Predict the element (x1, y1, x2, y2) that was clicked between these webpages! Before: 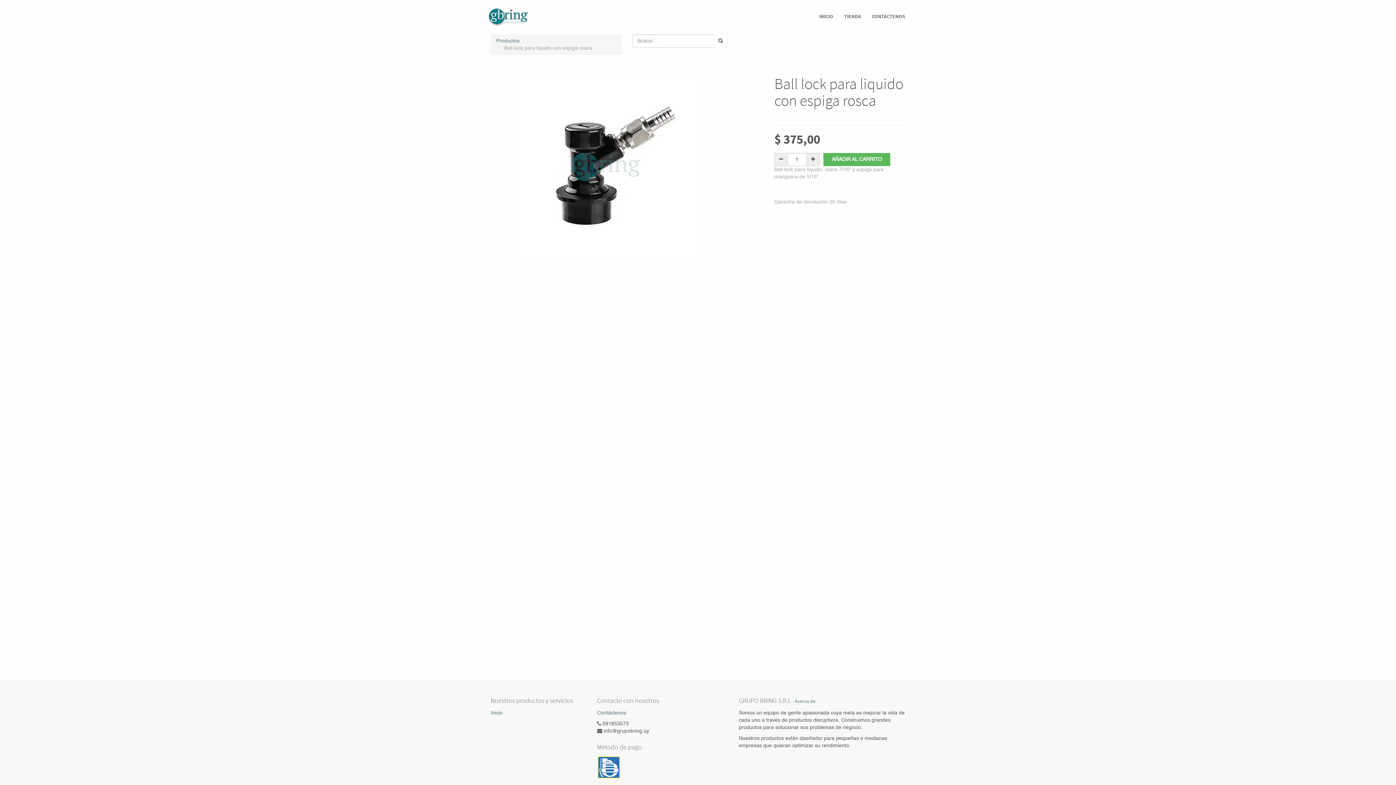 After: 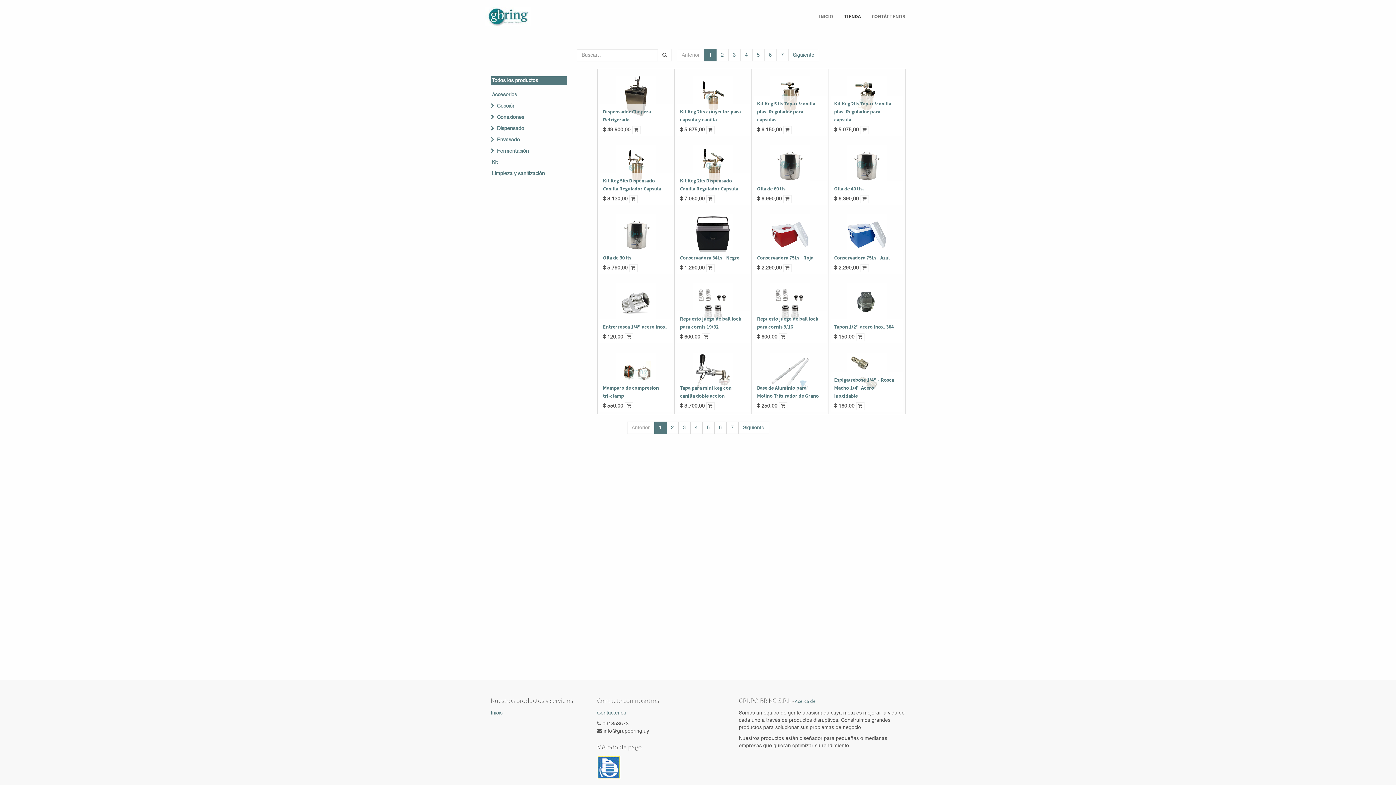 Action: bbox: (496, 38, 519, 43) label: Productos